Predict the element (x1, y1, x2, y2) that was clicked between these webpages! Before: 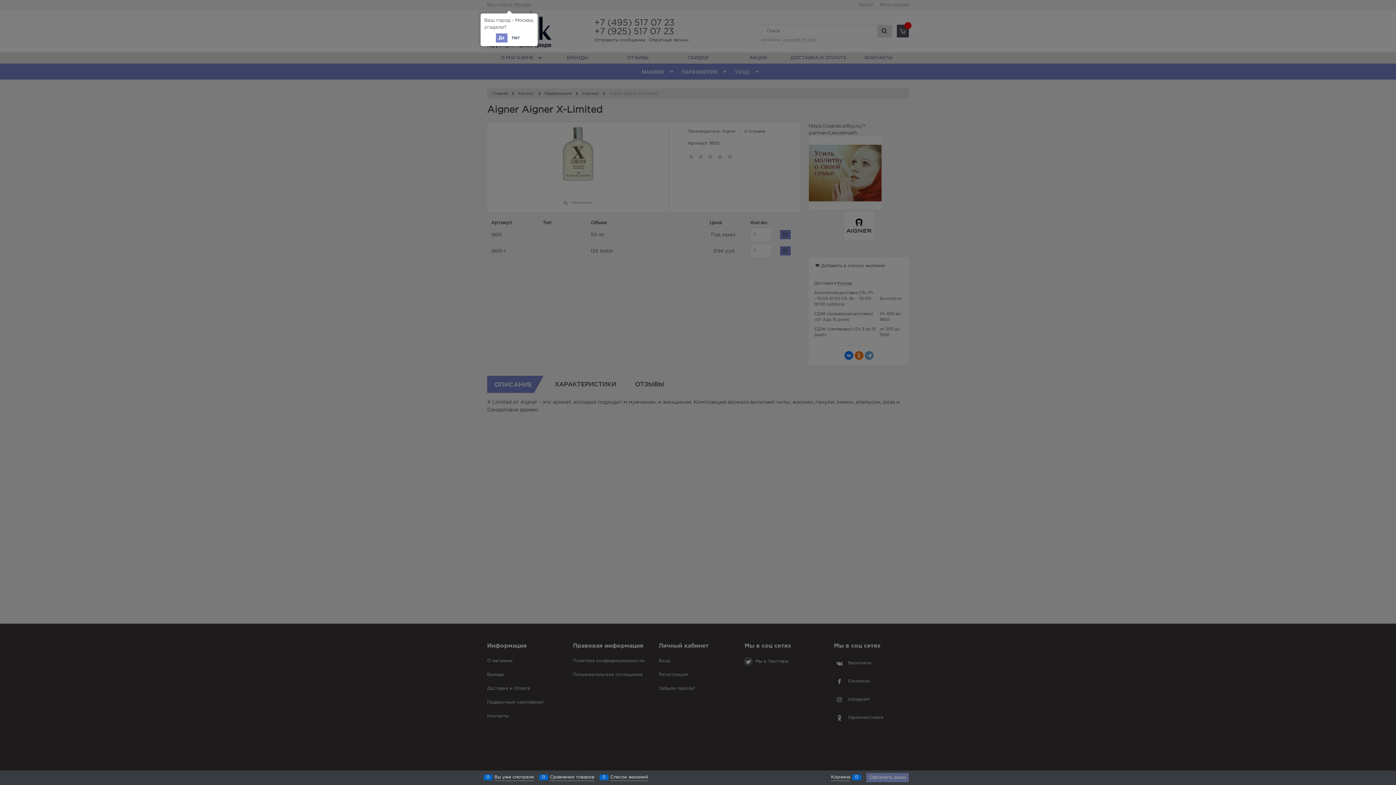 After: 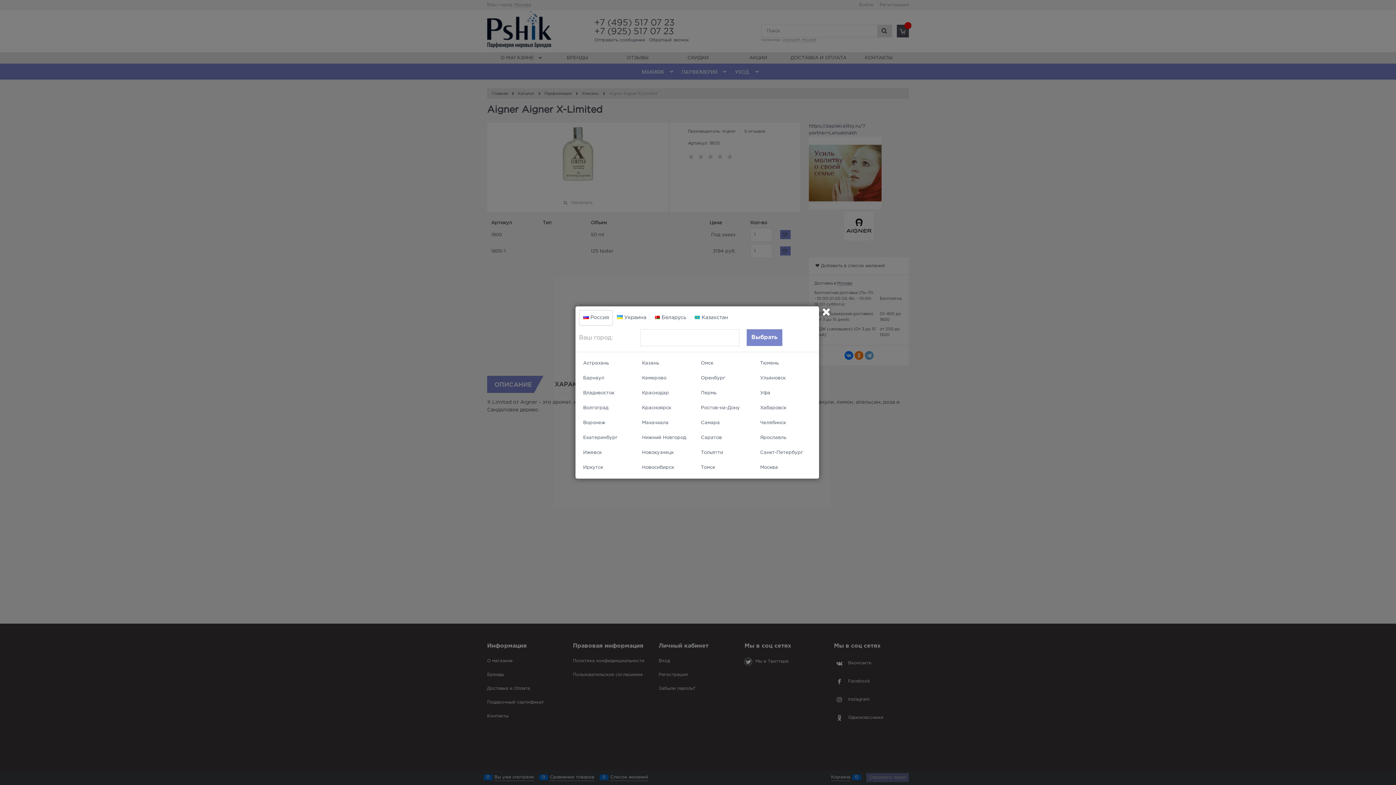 Action: label: Нет bbox: (508, 33, 522, 42)